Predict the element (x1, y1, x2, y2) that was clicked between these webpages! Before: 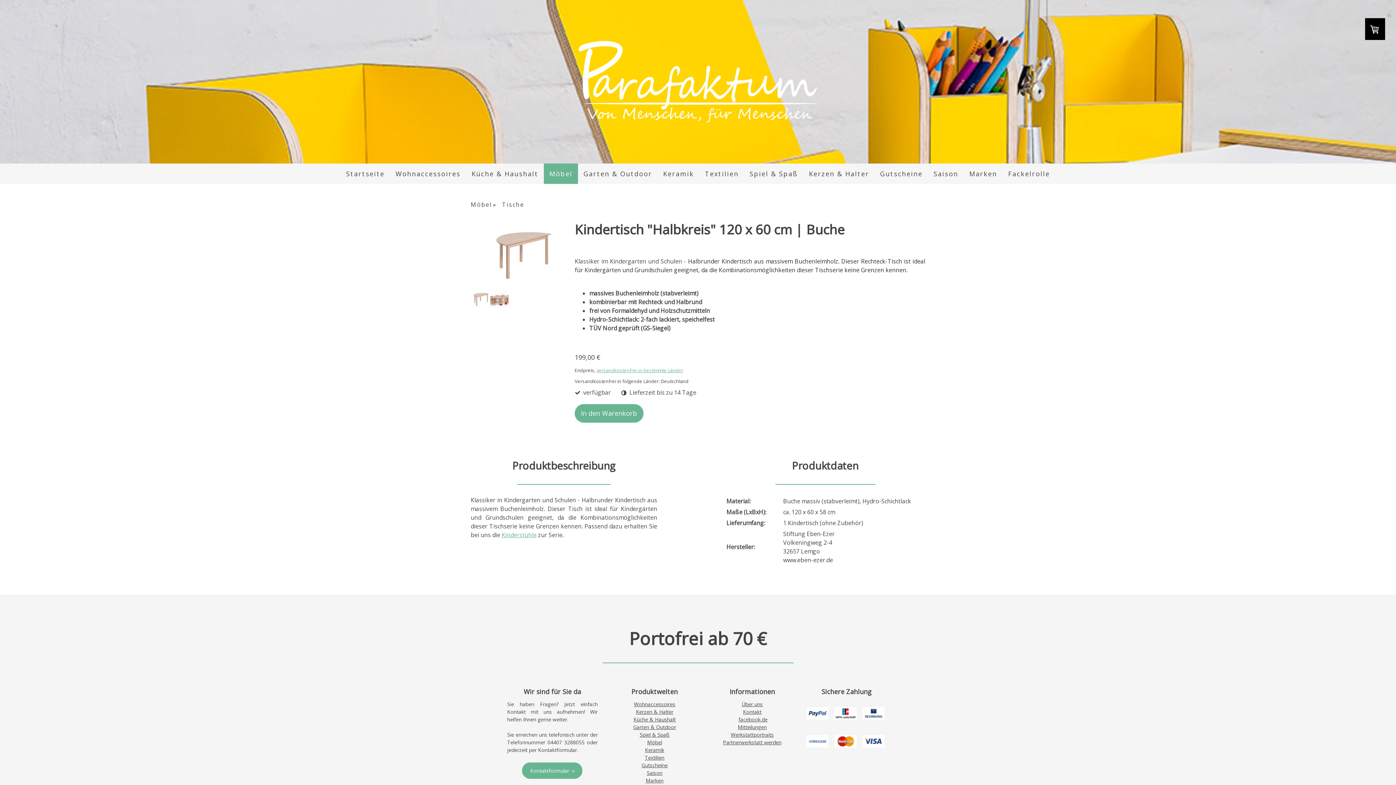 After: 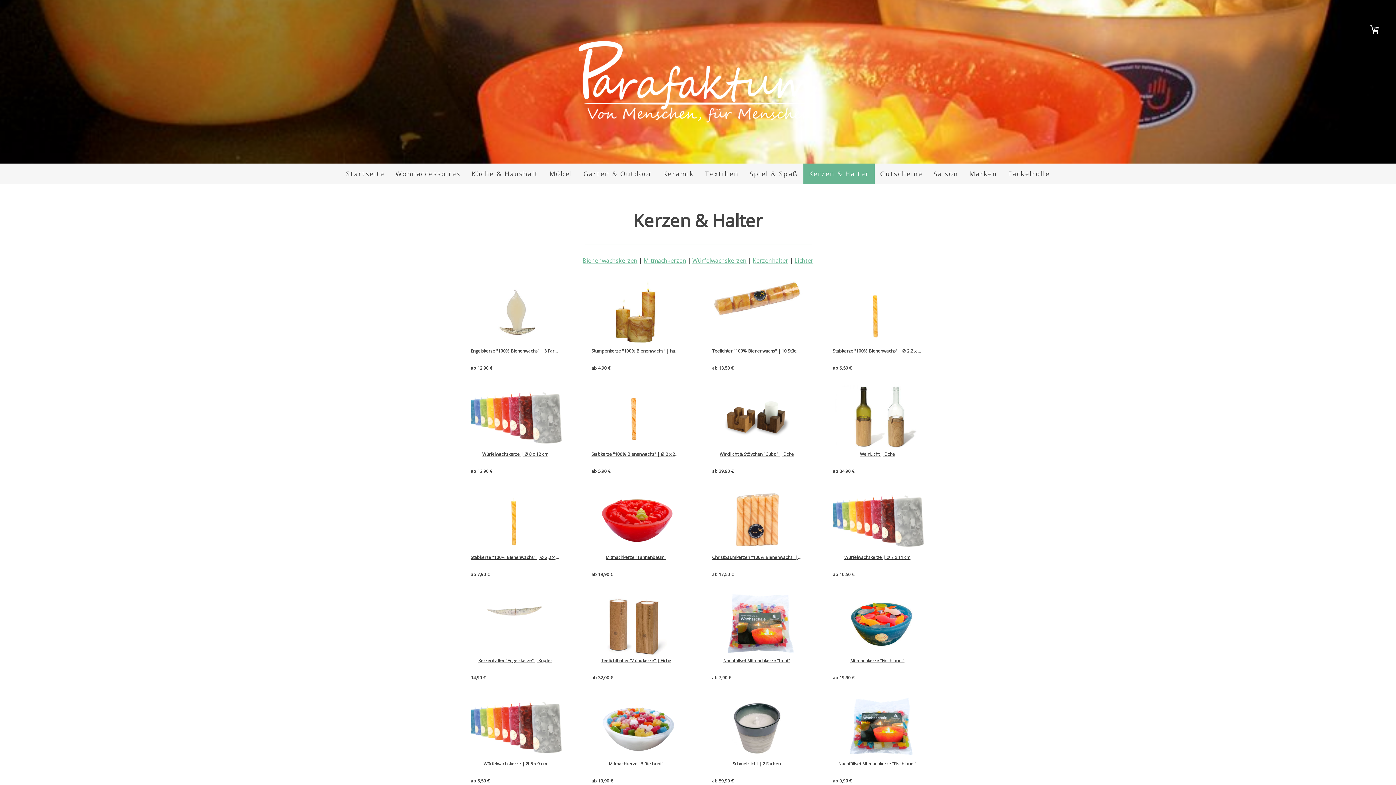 Action: label: Kerzen & Halter bbox: (803, 163, 874, 184)